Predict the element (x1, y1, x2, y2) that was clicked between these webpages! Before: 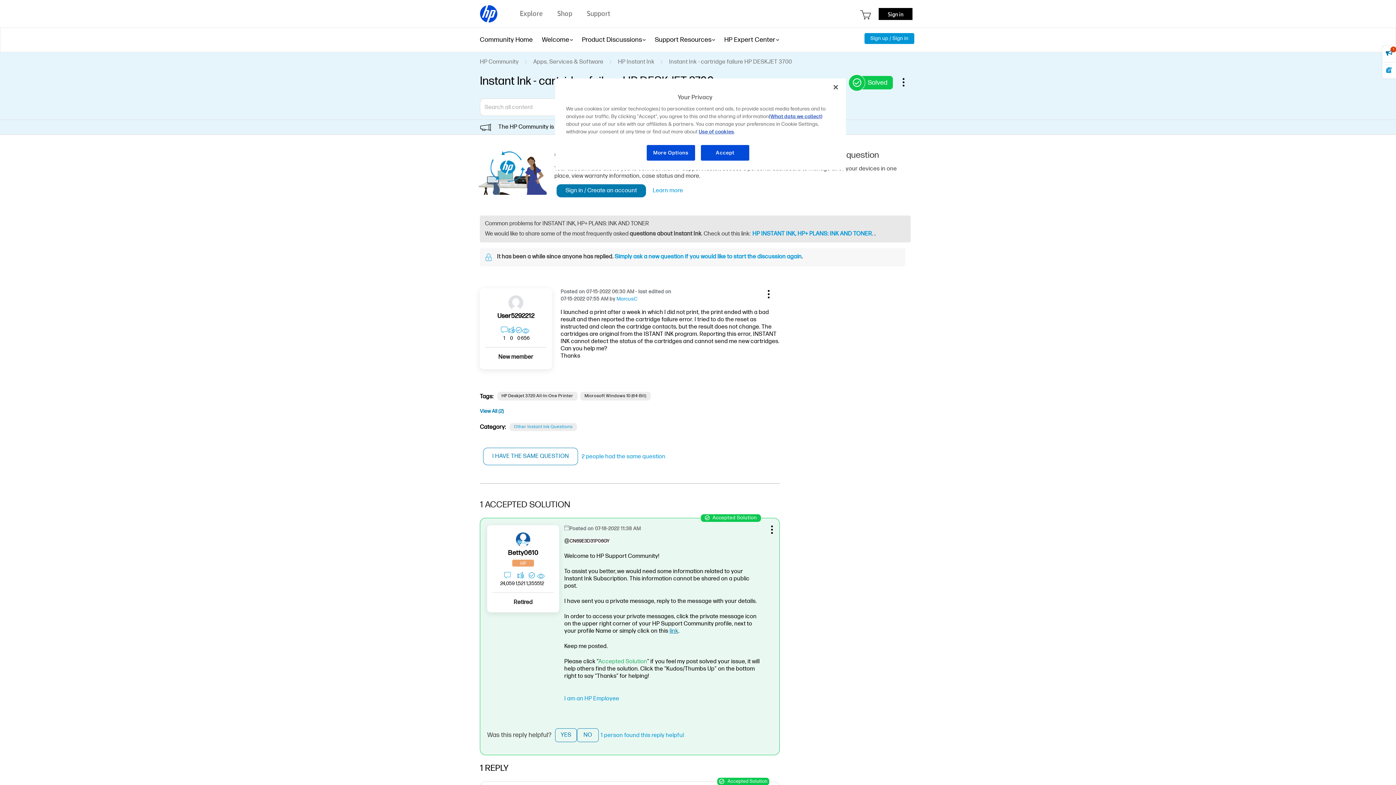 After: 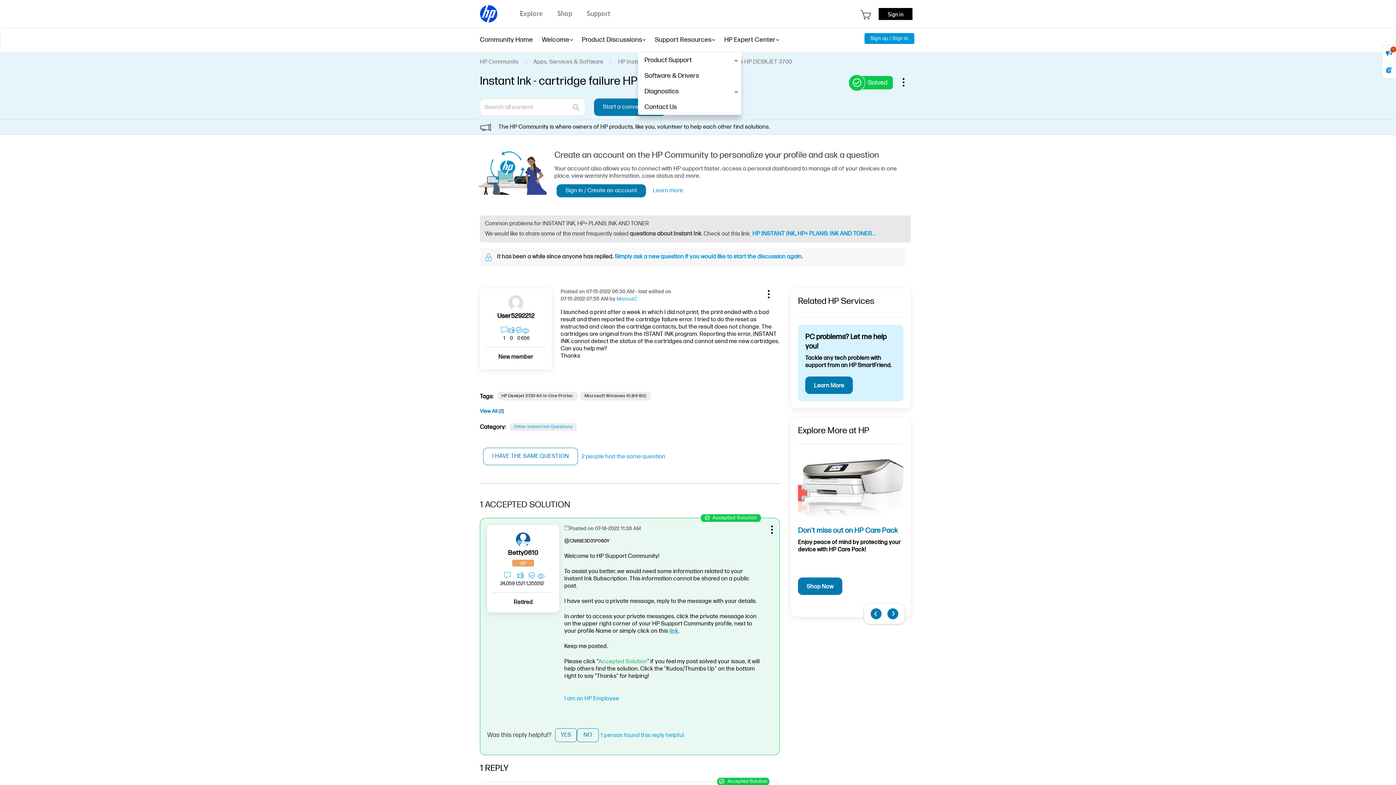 Action: label: Support Resources bbox: (654, 27, 711, 52)